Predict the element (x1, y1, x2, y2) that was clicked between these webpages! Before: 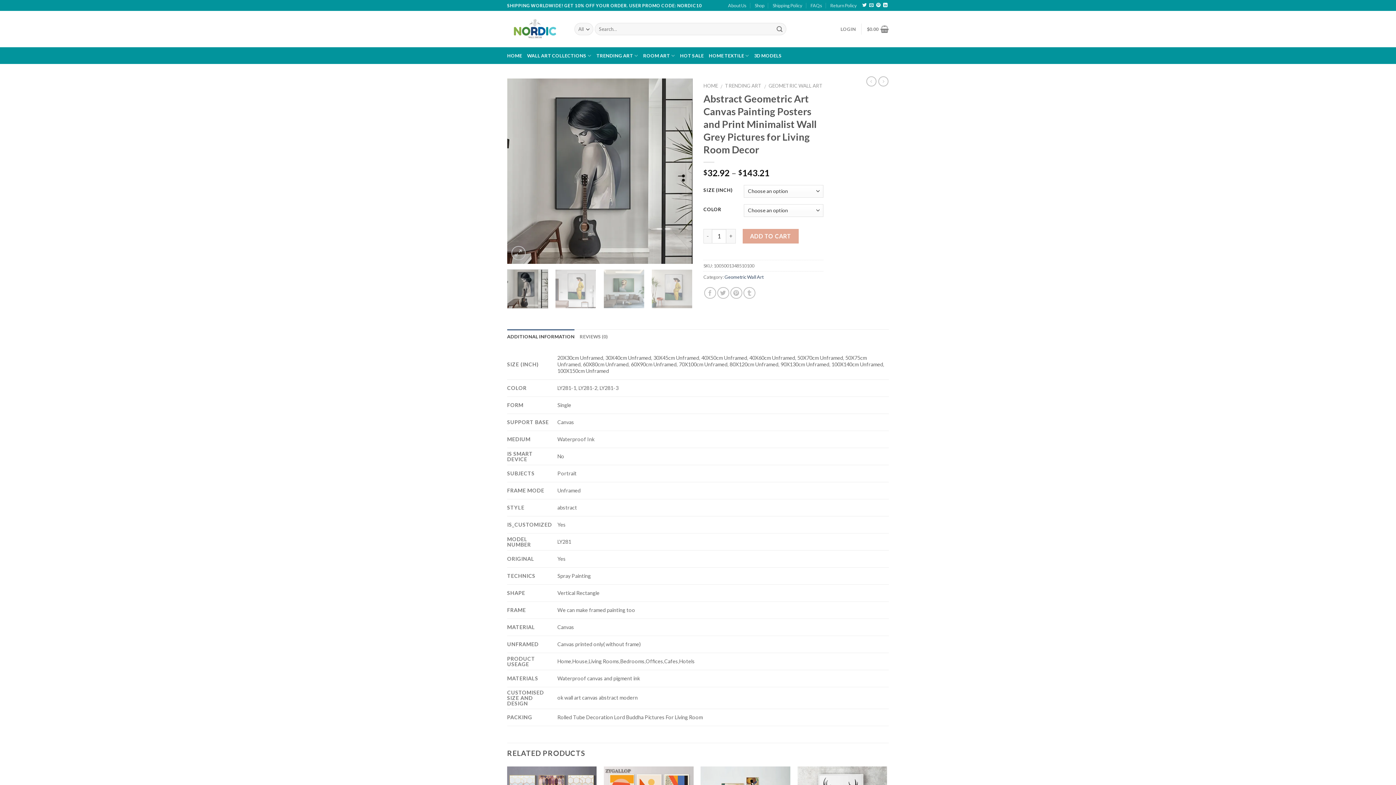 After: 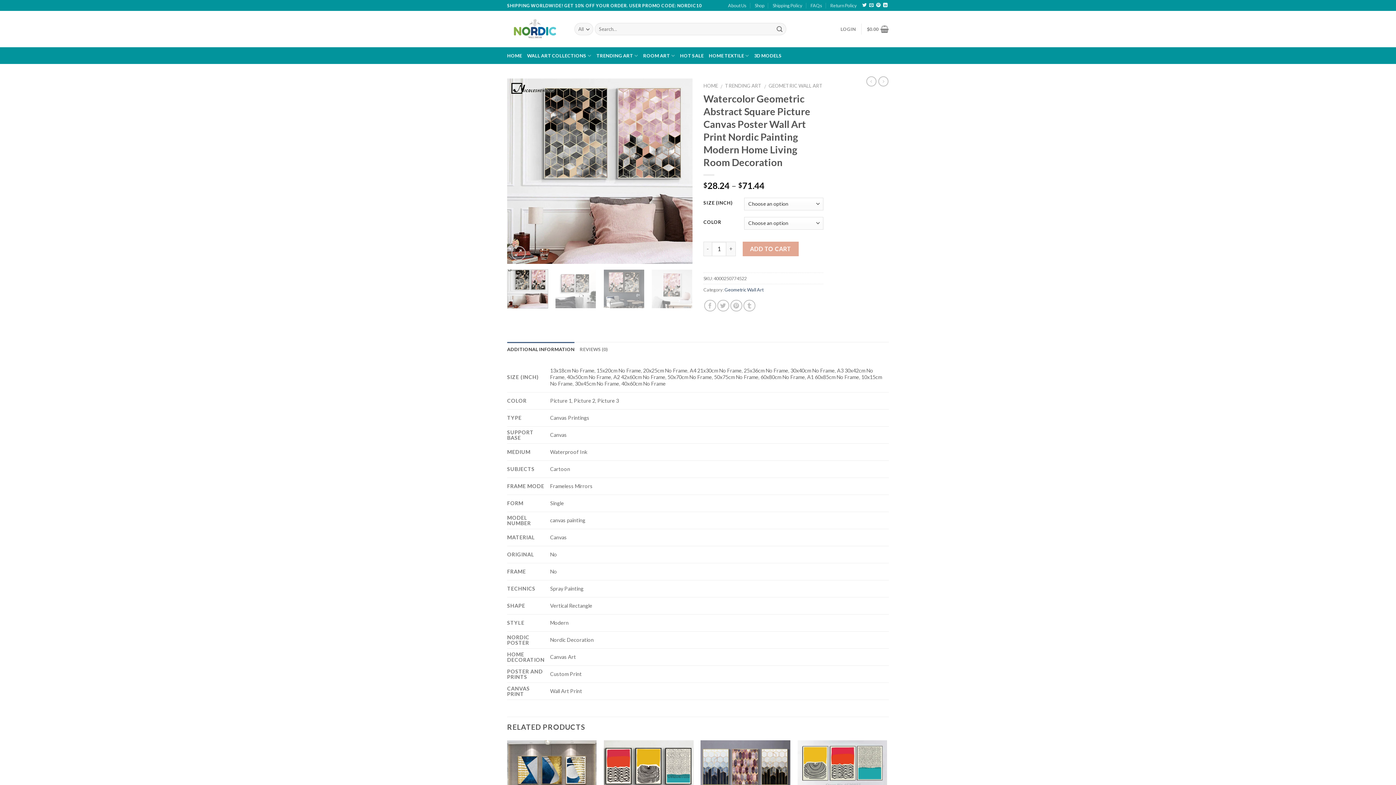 Action: bbox: (878, 76, 888, 86)